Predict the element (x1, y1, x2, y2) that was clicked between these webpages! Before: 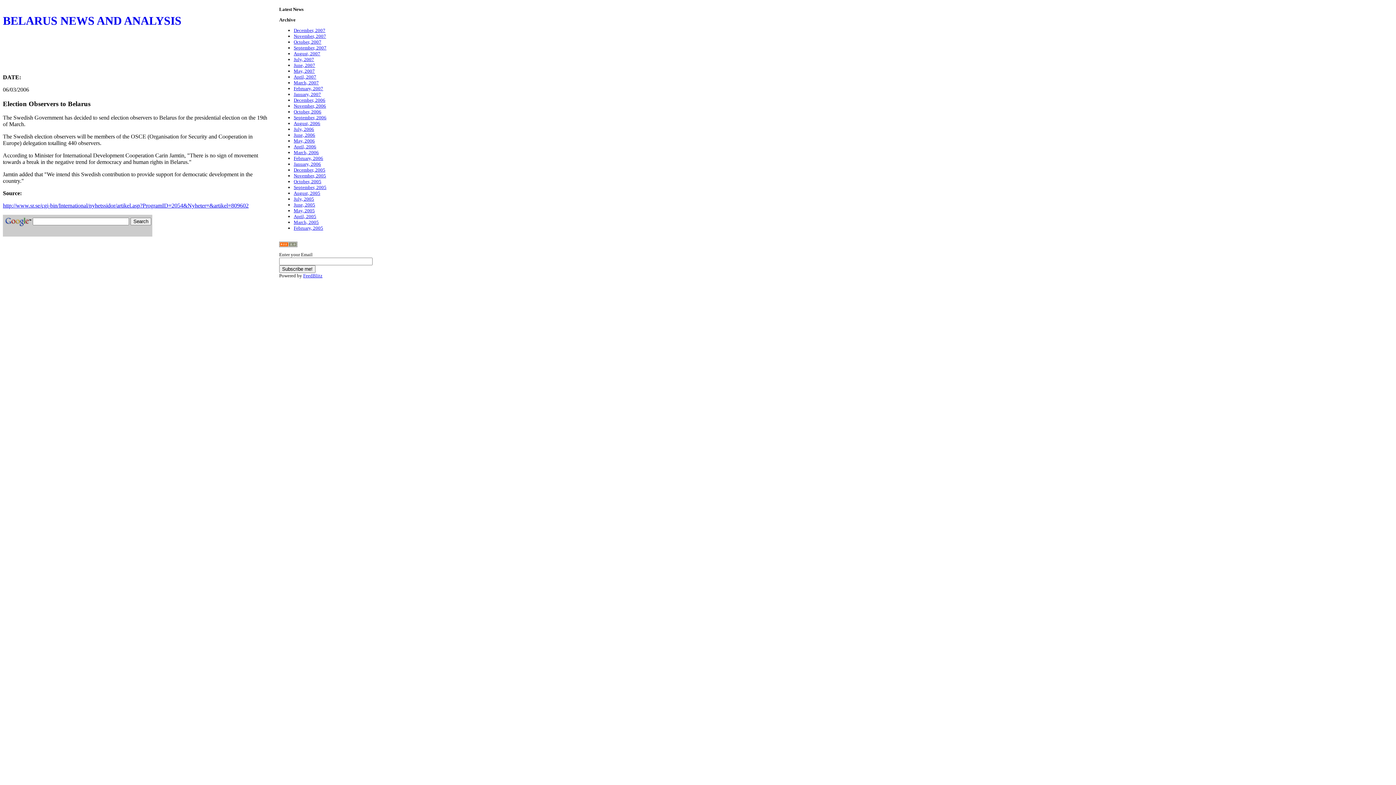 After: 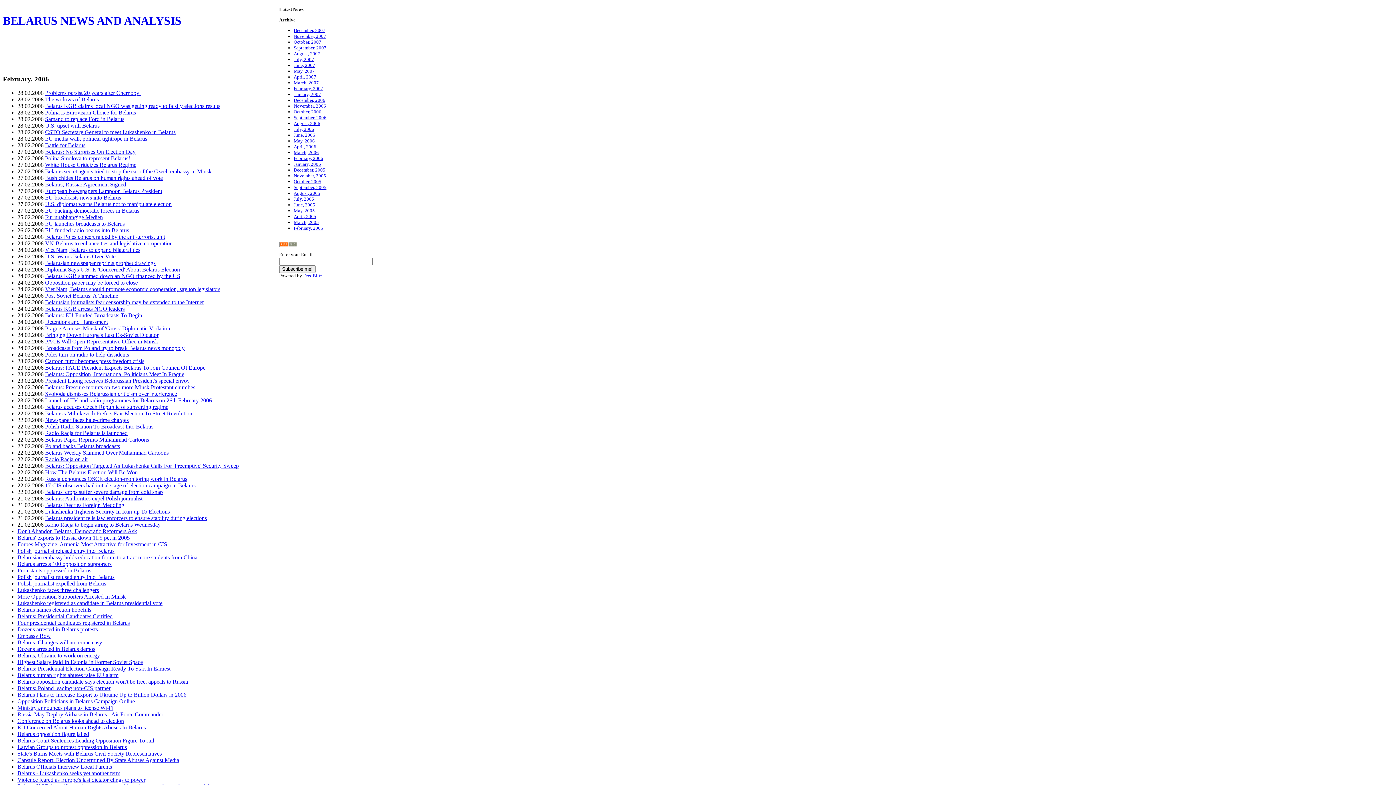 Action: bbox: (293, 155, 323, 161) label: February, 2006